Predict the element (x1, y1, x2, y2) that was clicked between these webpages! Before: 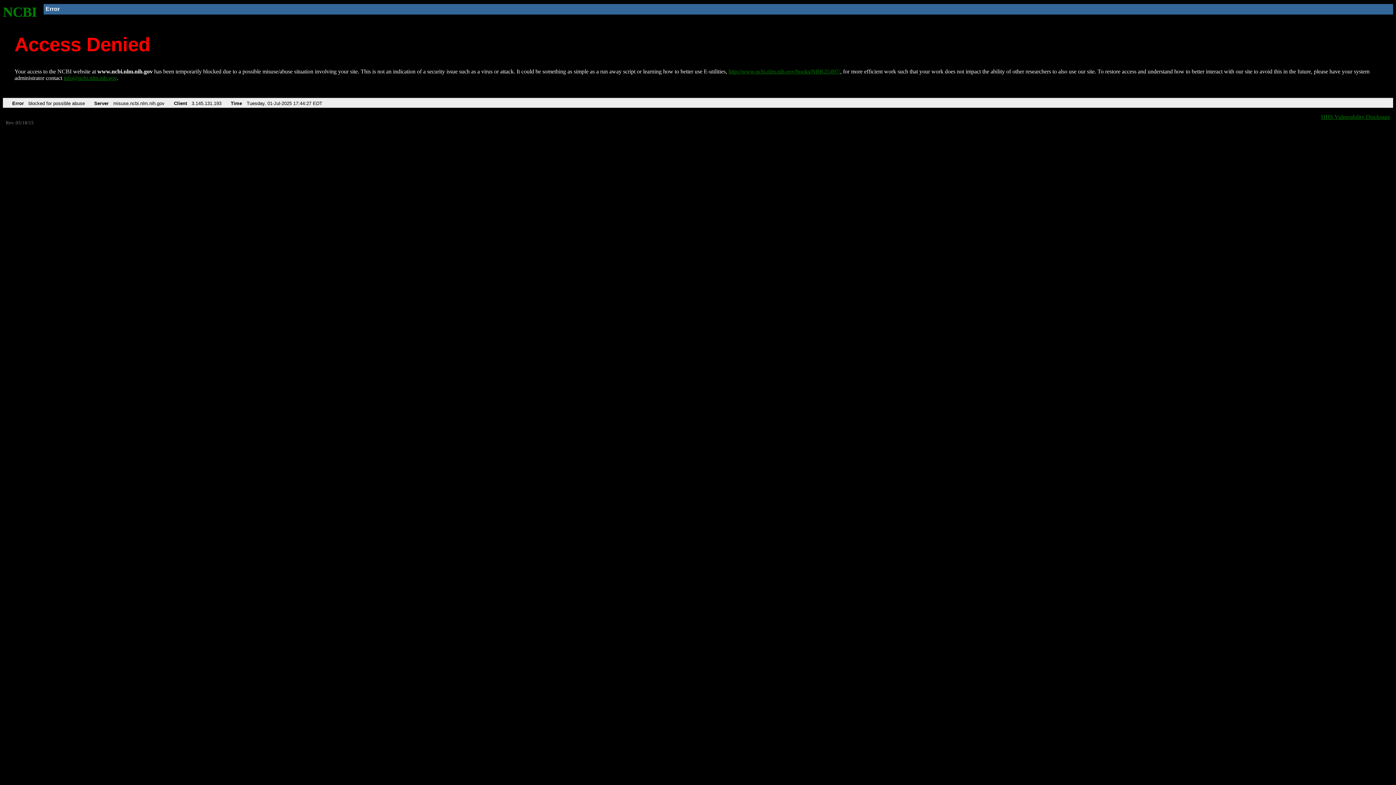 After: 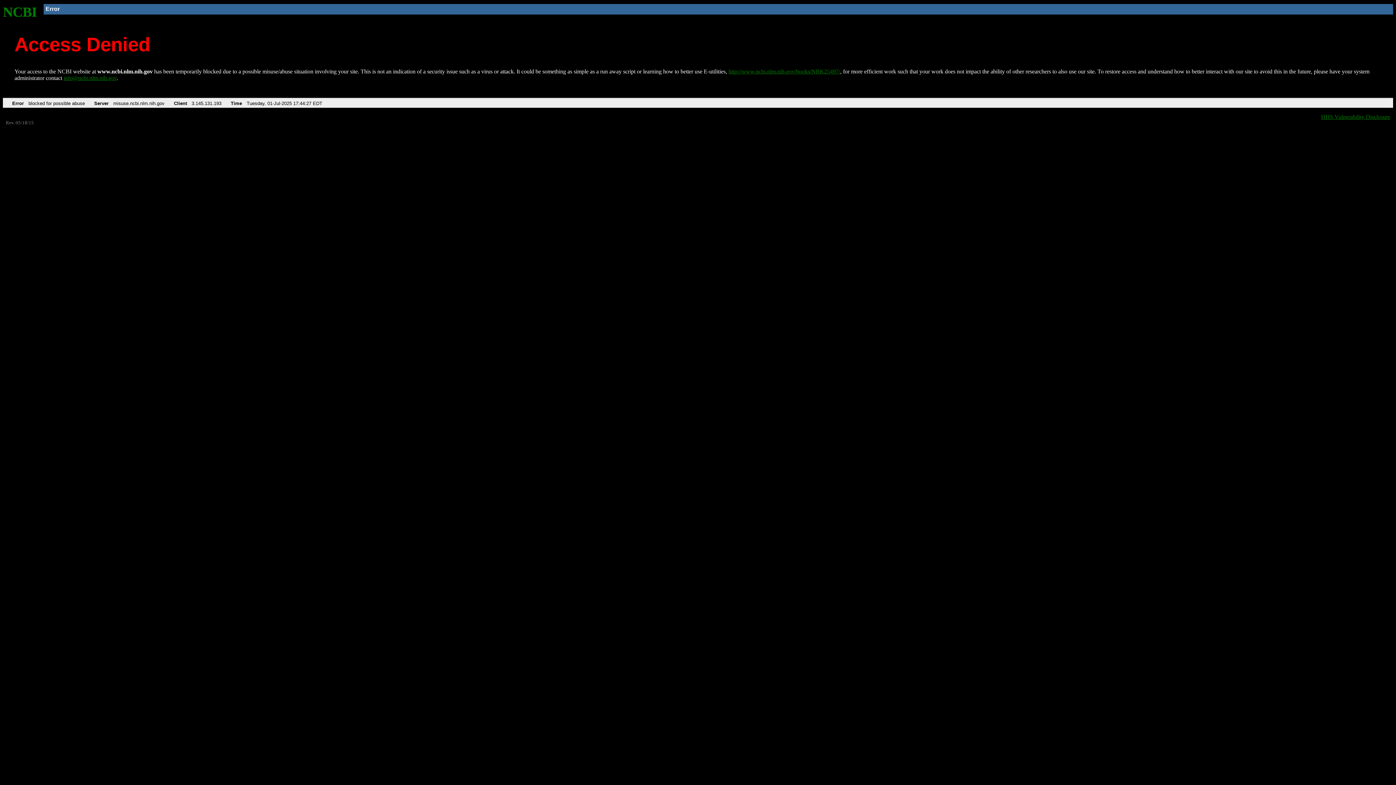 Action: bbox: (63, 75, 116, 81) label: info@ncbi.nlm.nih.gov